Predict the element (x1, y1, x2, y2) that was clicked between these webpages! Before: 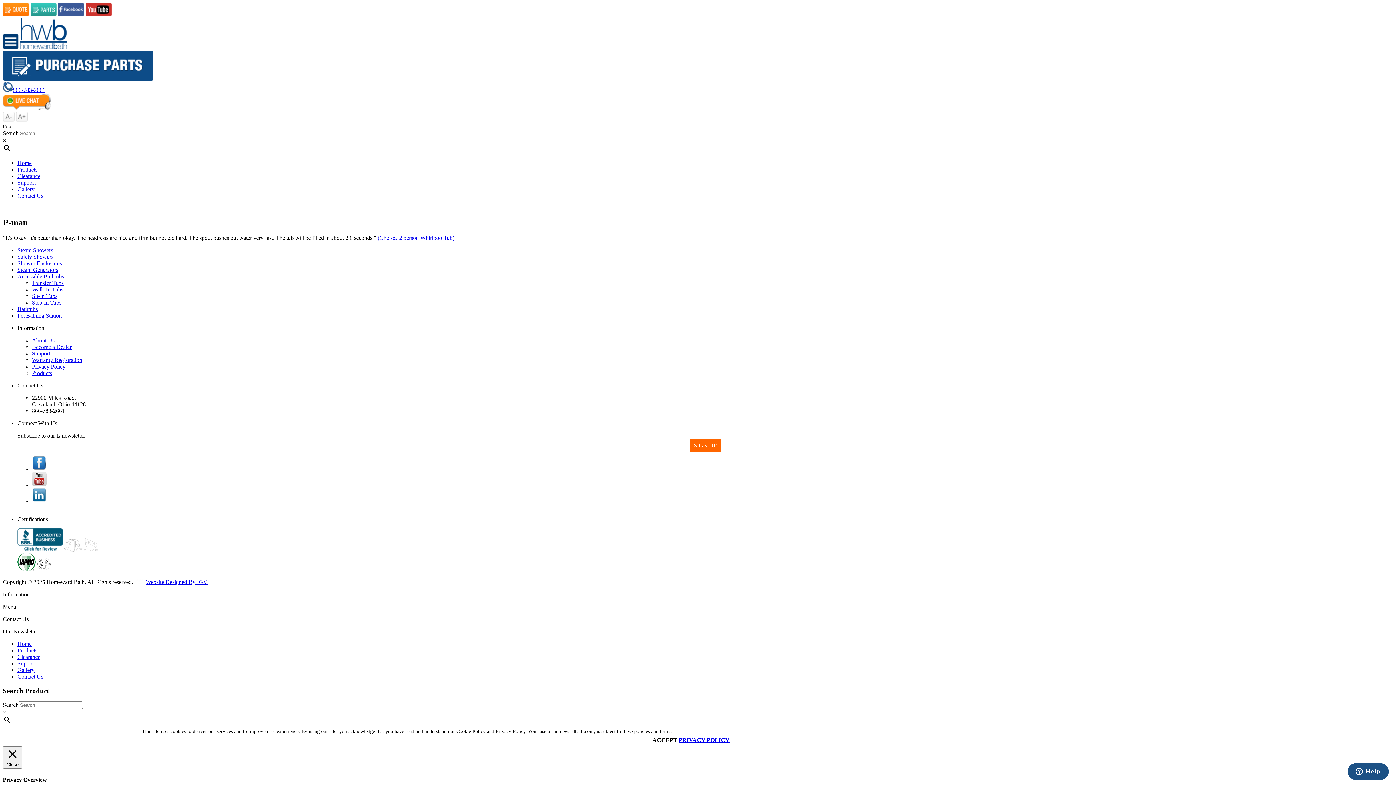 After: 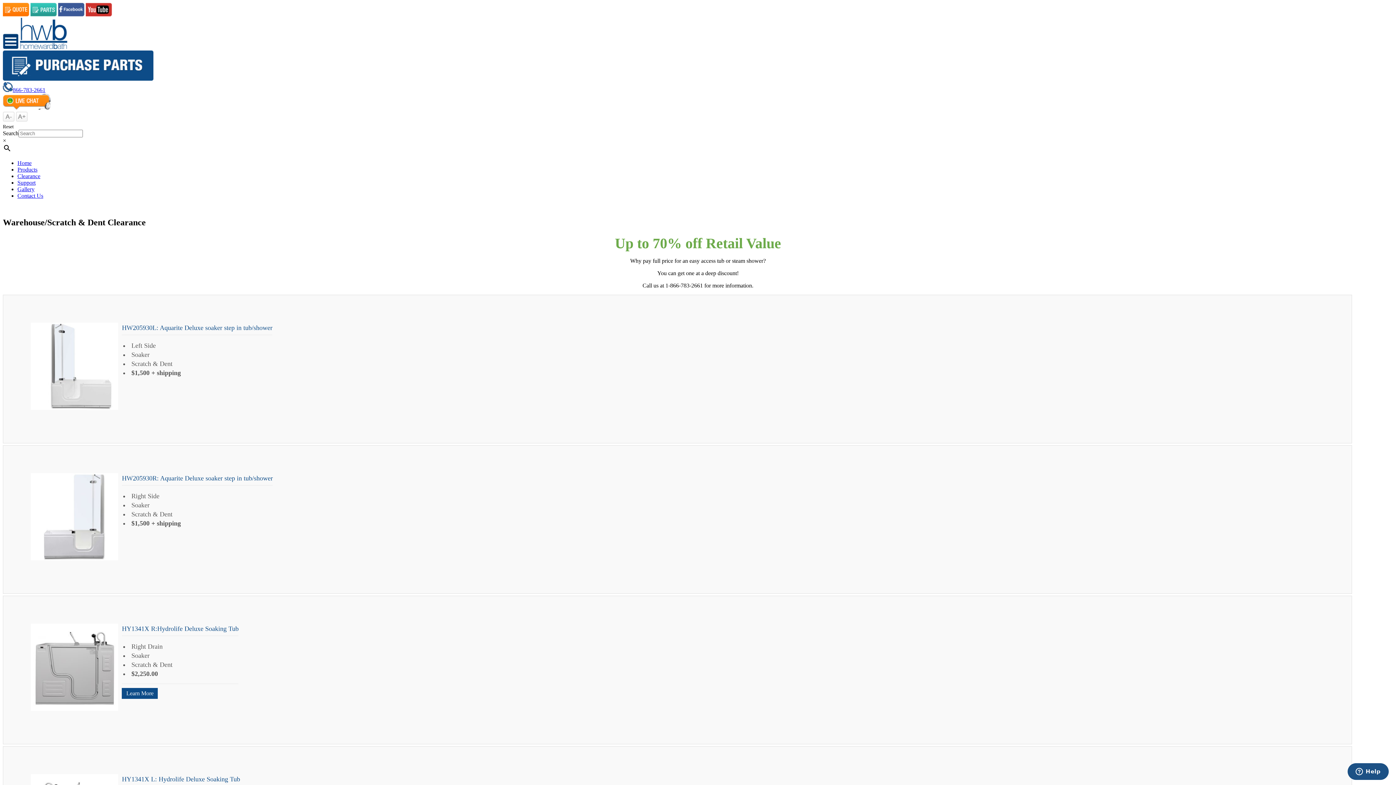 Action: label: Clearance bbox: (17, 654, 40, 660)